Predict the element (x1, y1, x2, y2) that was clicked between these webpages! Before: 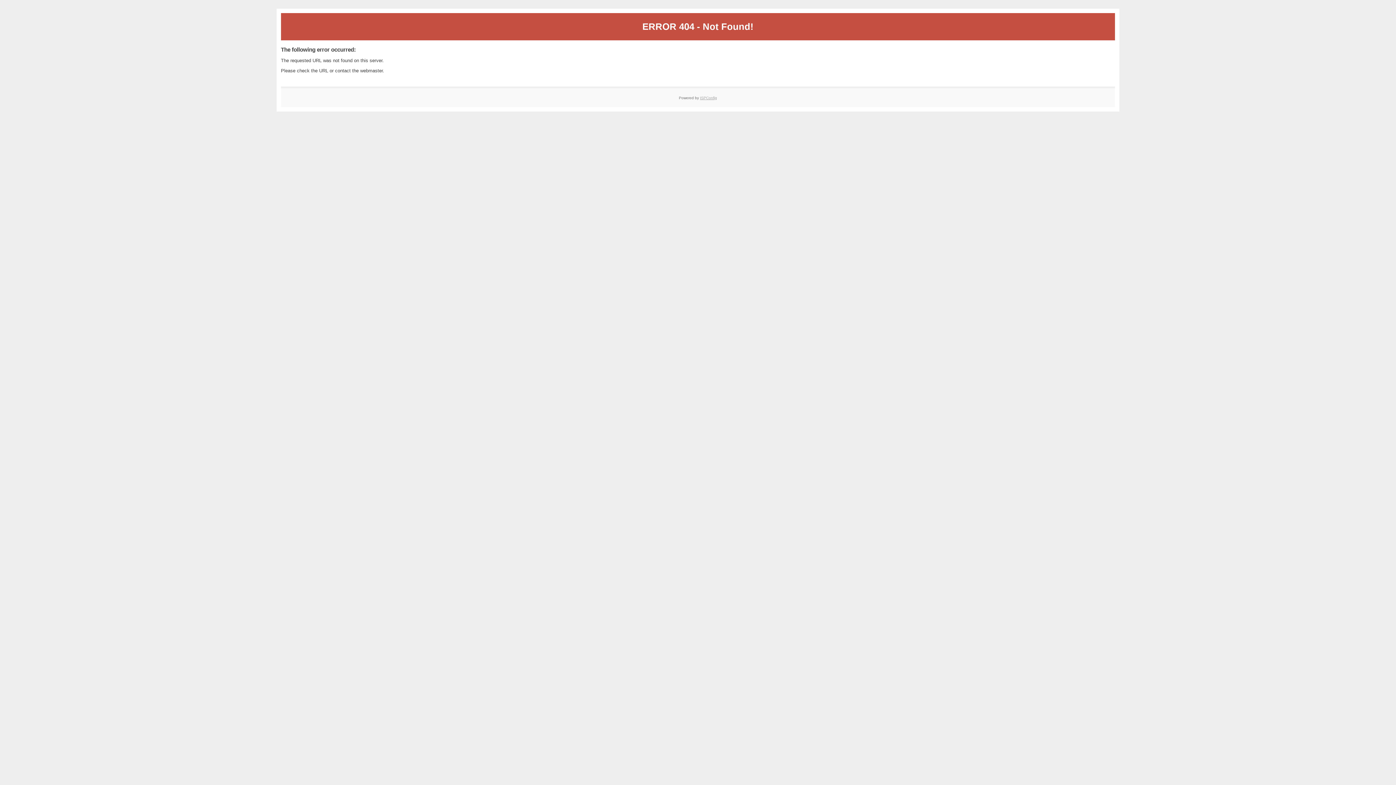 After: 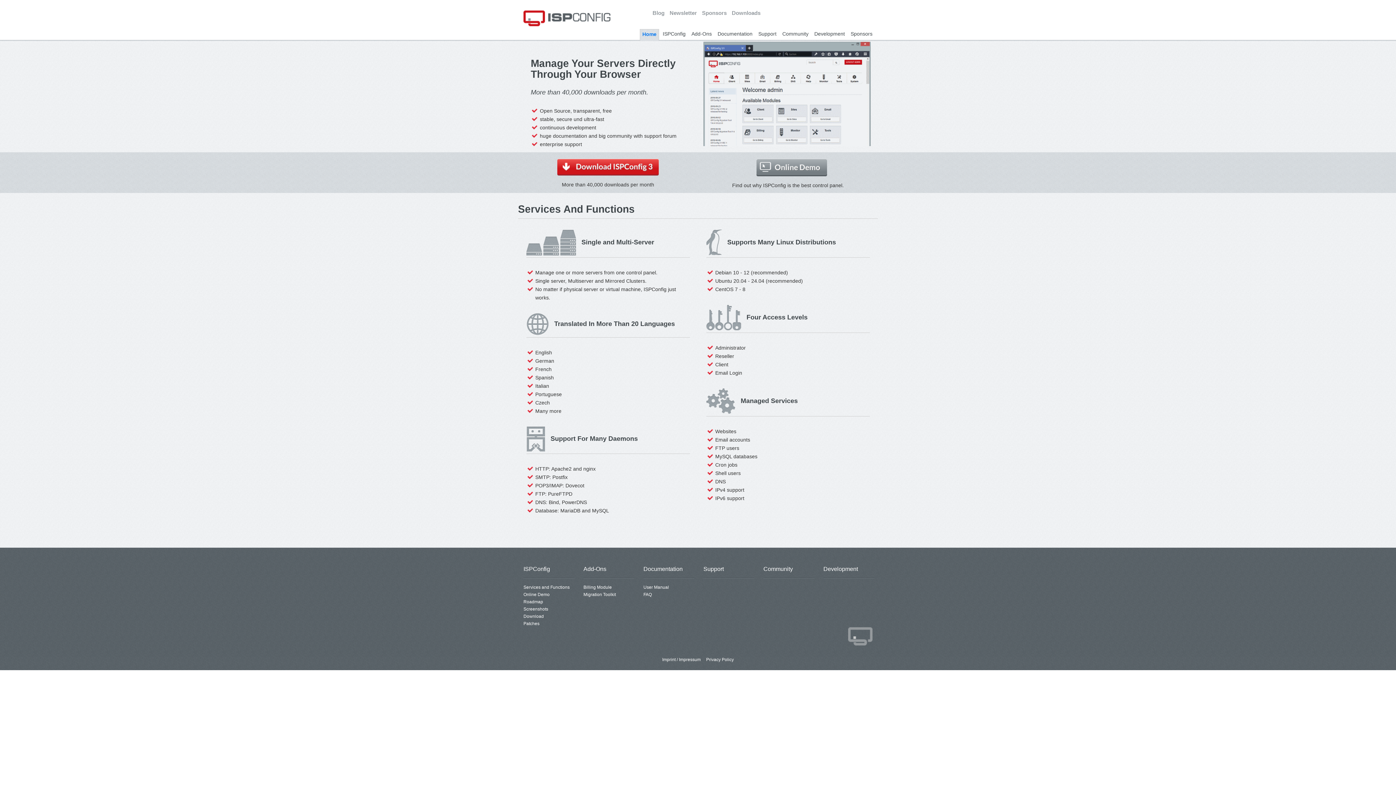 Action: label: ISPConfig bbox: (700, 95, 717, 99)